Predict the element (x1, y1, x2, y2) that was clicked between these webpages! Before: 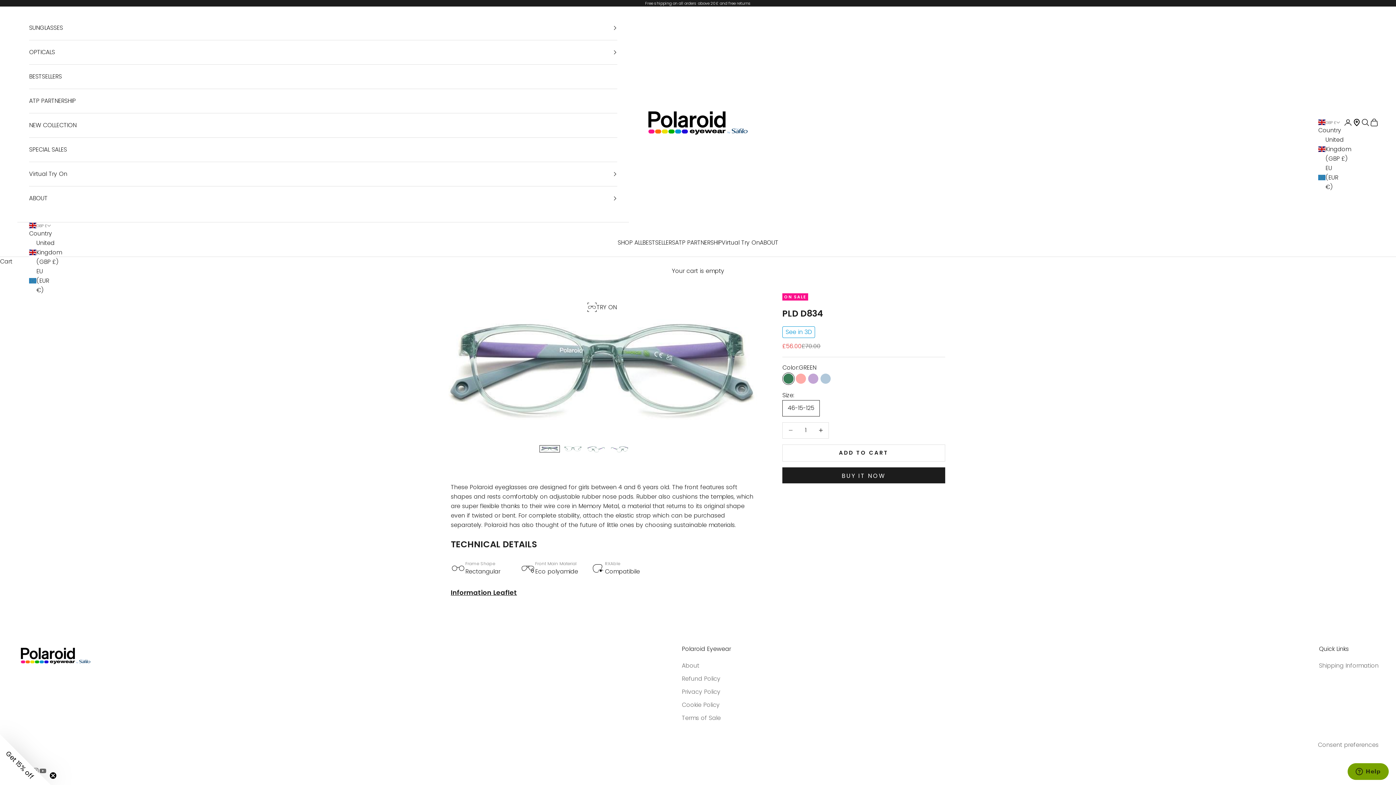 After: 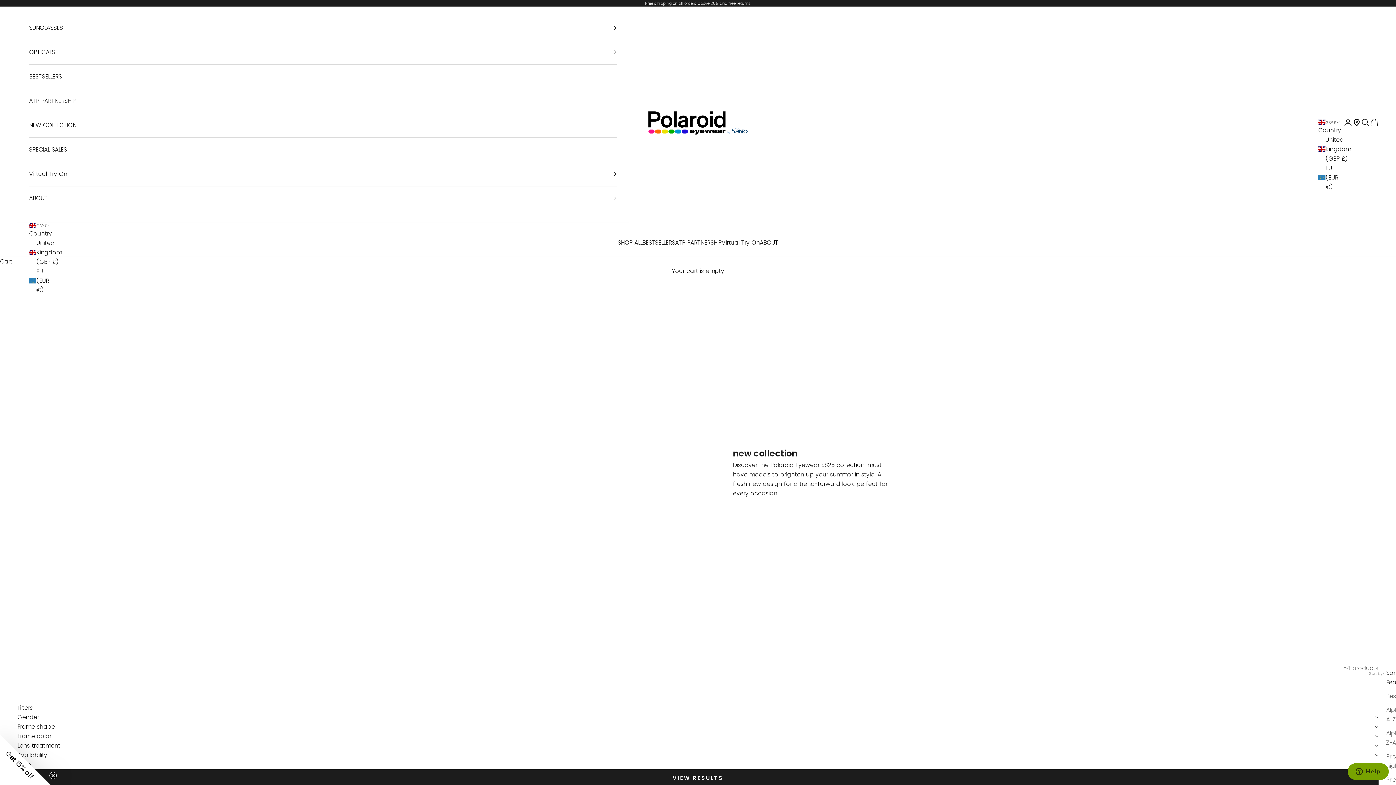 Action: label: NEW COLLECTION bbox: (29, 113, 617, 137)